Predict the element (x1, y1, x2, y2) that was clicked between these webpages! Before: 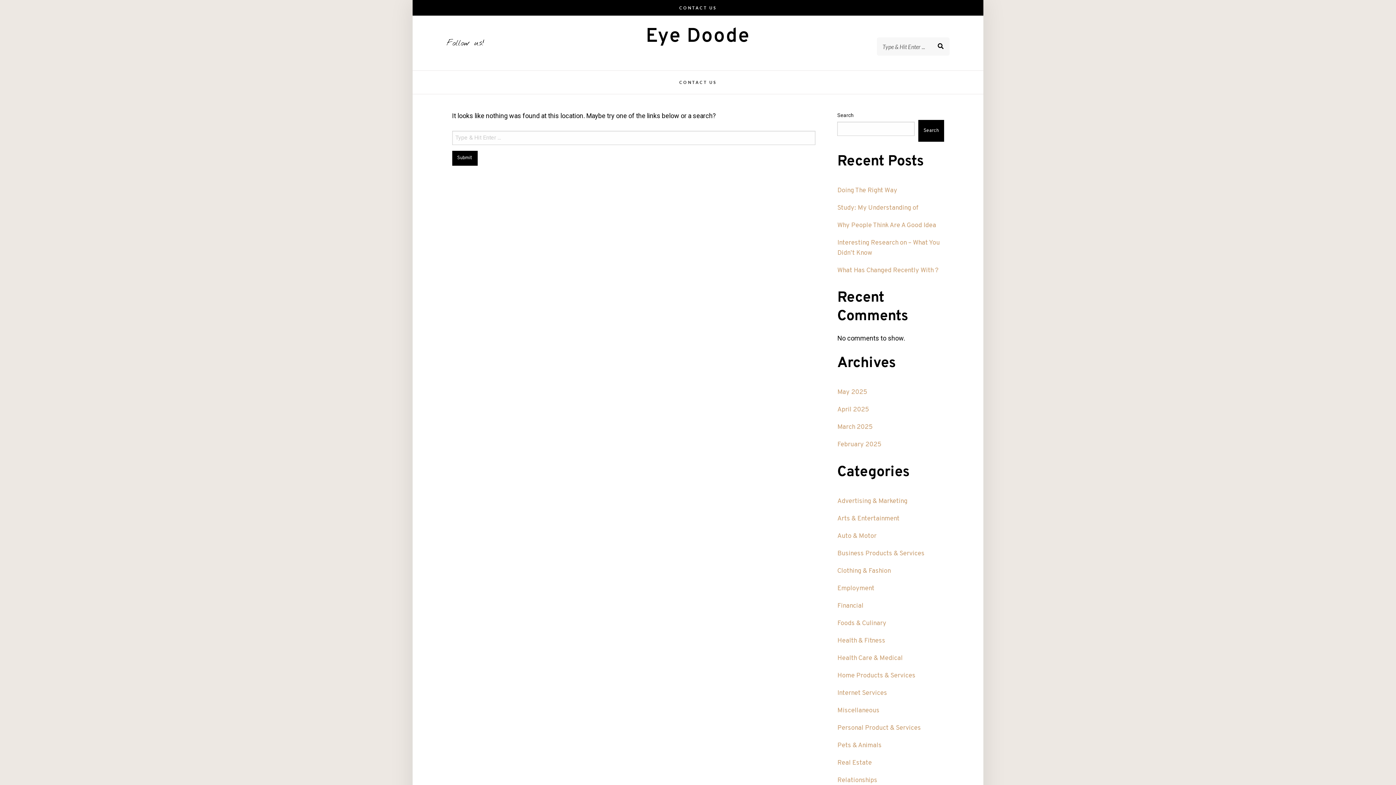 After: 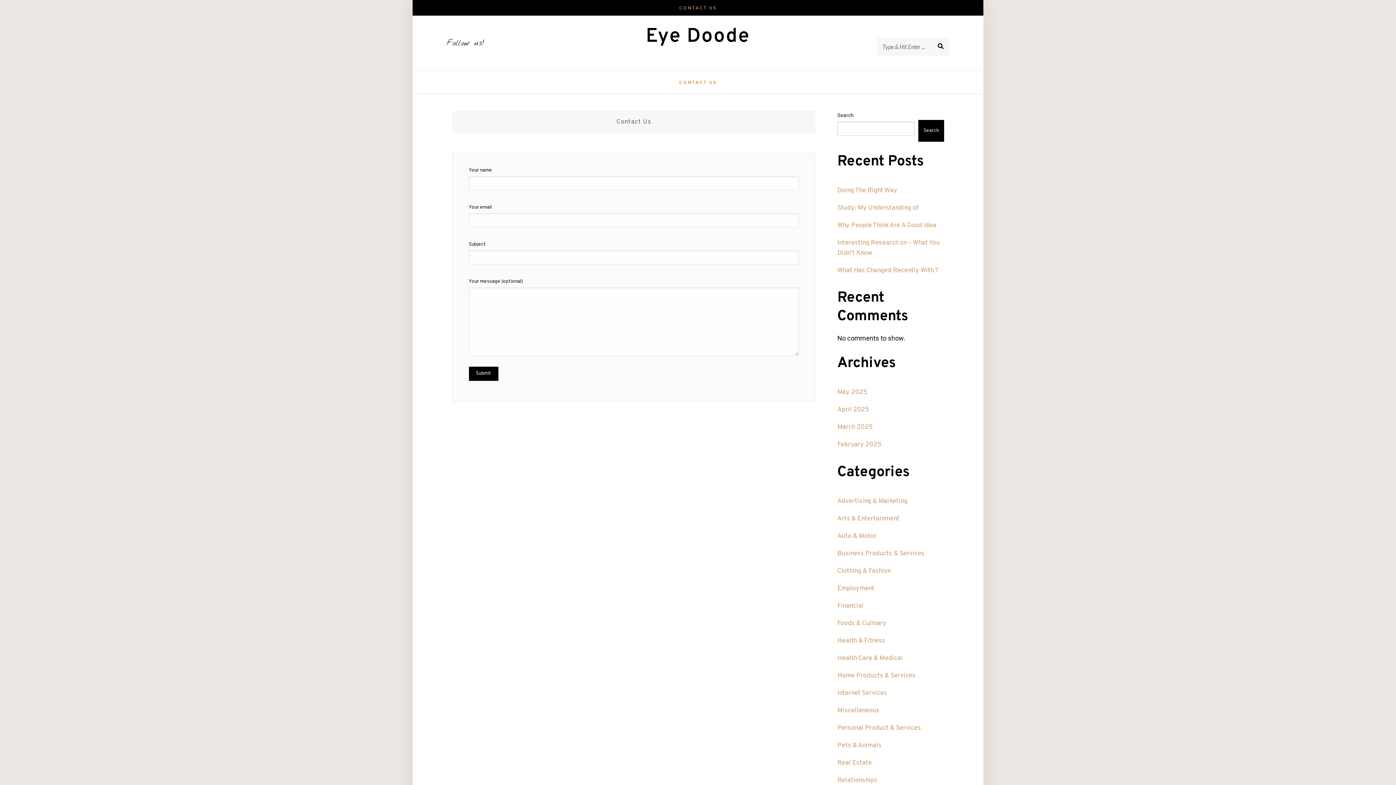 Action: bbox: (679, 0, 716, 15) label: CONTACT US